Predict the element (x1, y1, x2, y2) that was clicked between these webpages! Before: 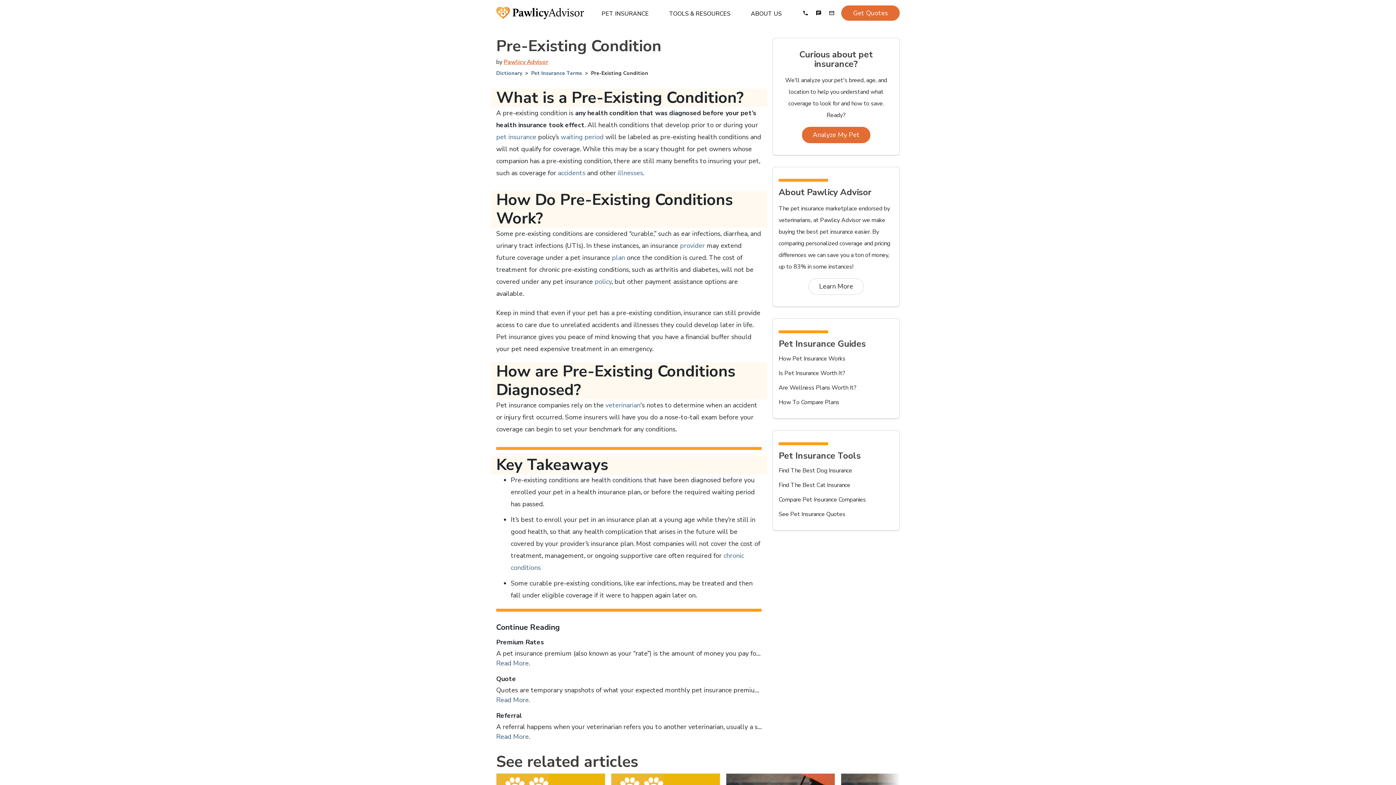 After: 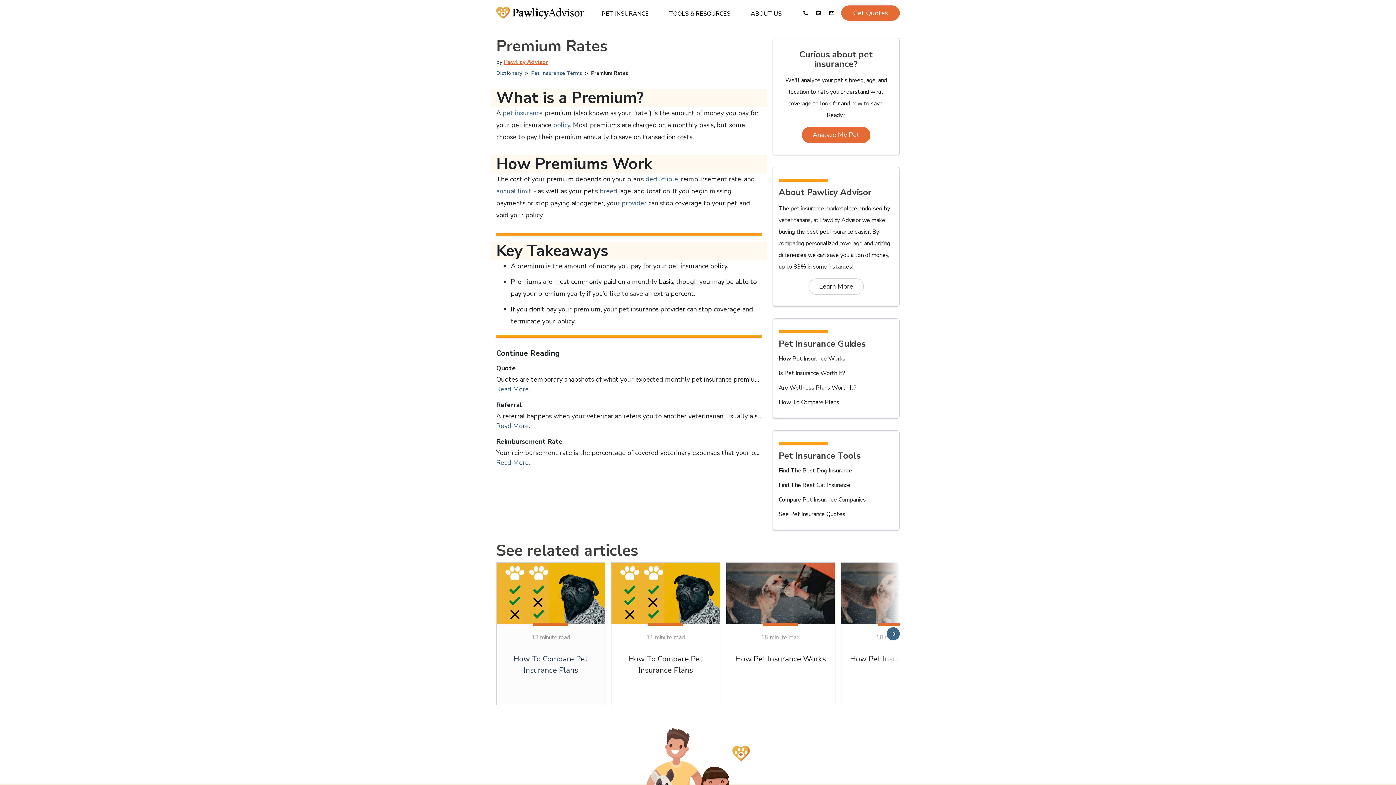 Action: bbox: (496, 659, 529, 668) label: Read More.